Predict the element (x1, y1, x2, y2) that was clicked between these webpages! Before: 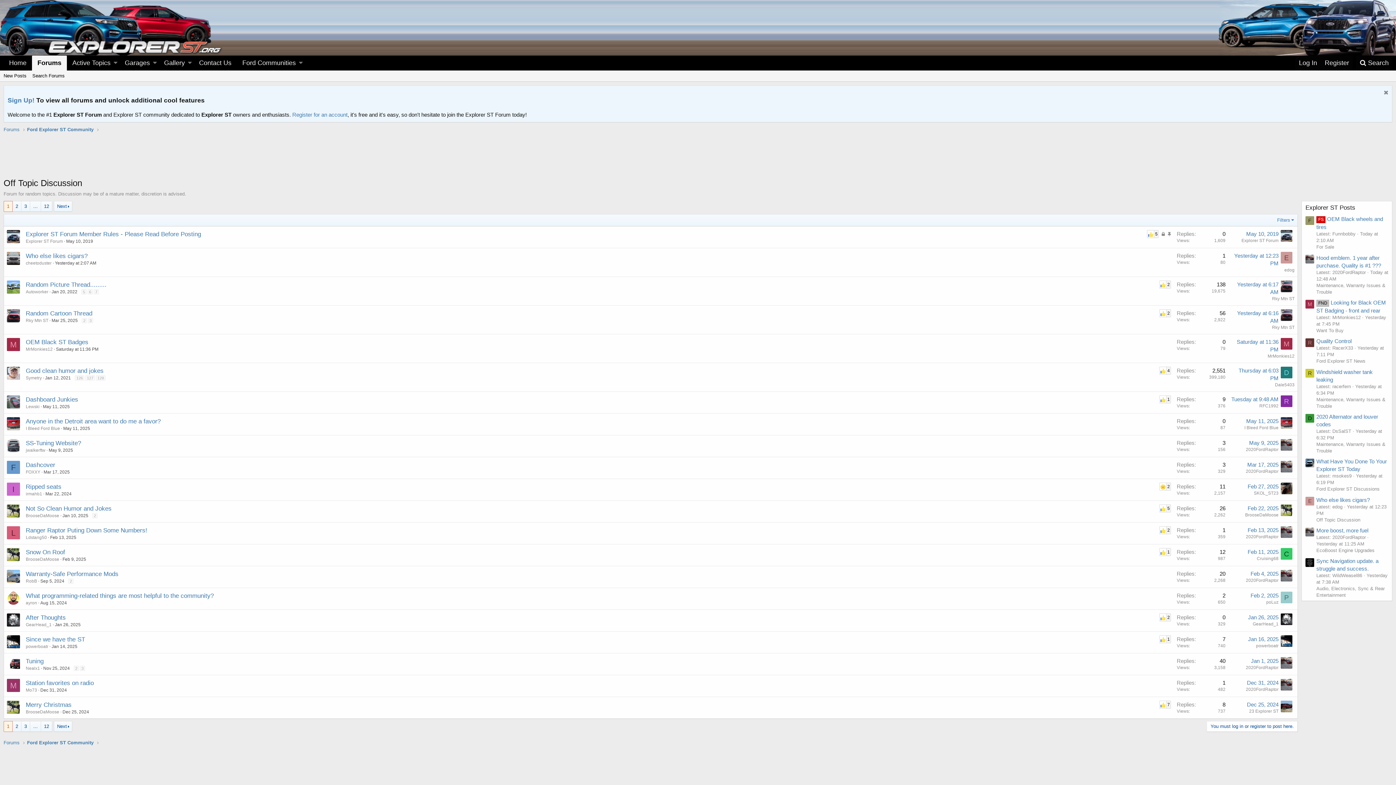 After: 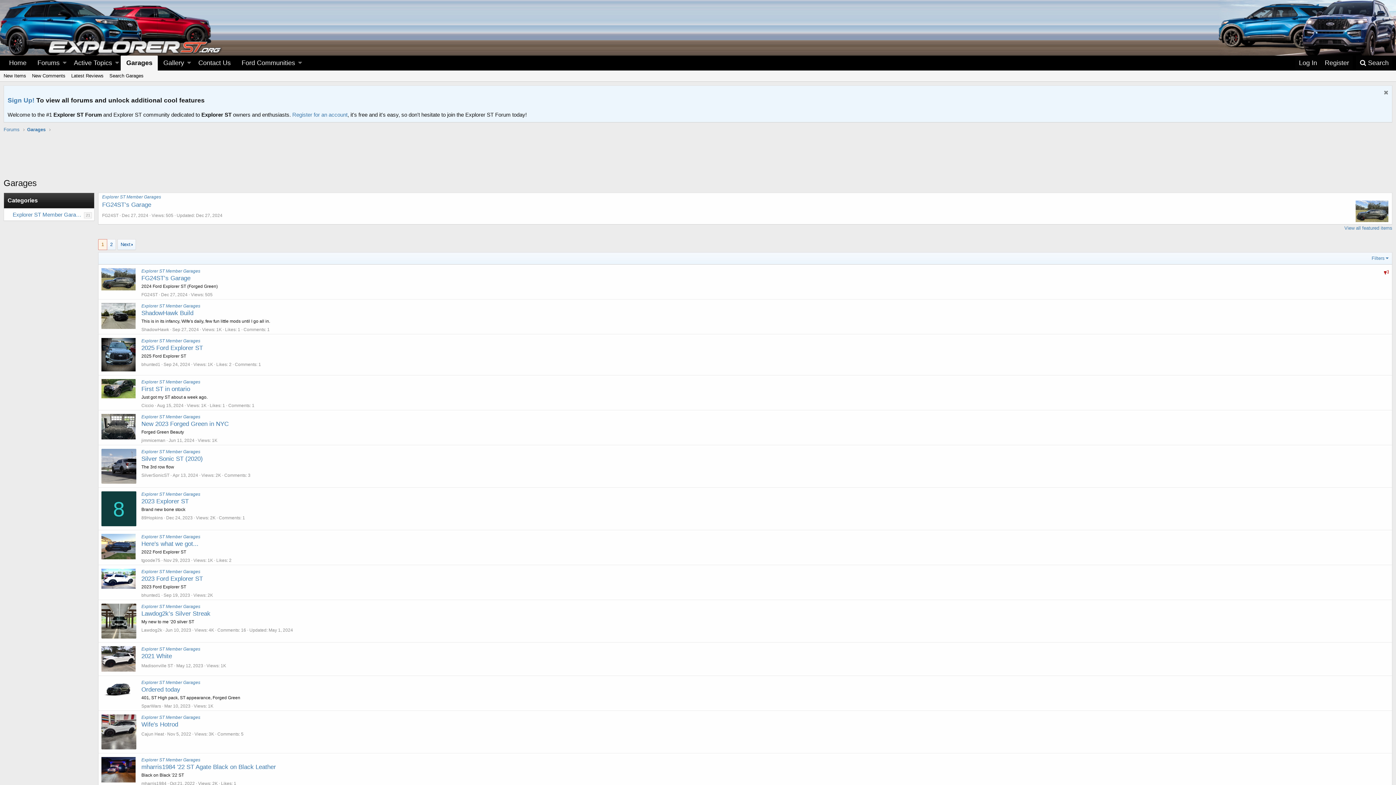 Action: bbox: (119, 55, 151, 70) label: Garages